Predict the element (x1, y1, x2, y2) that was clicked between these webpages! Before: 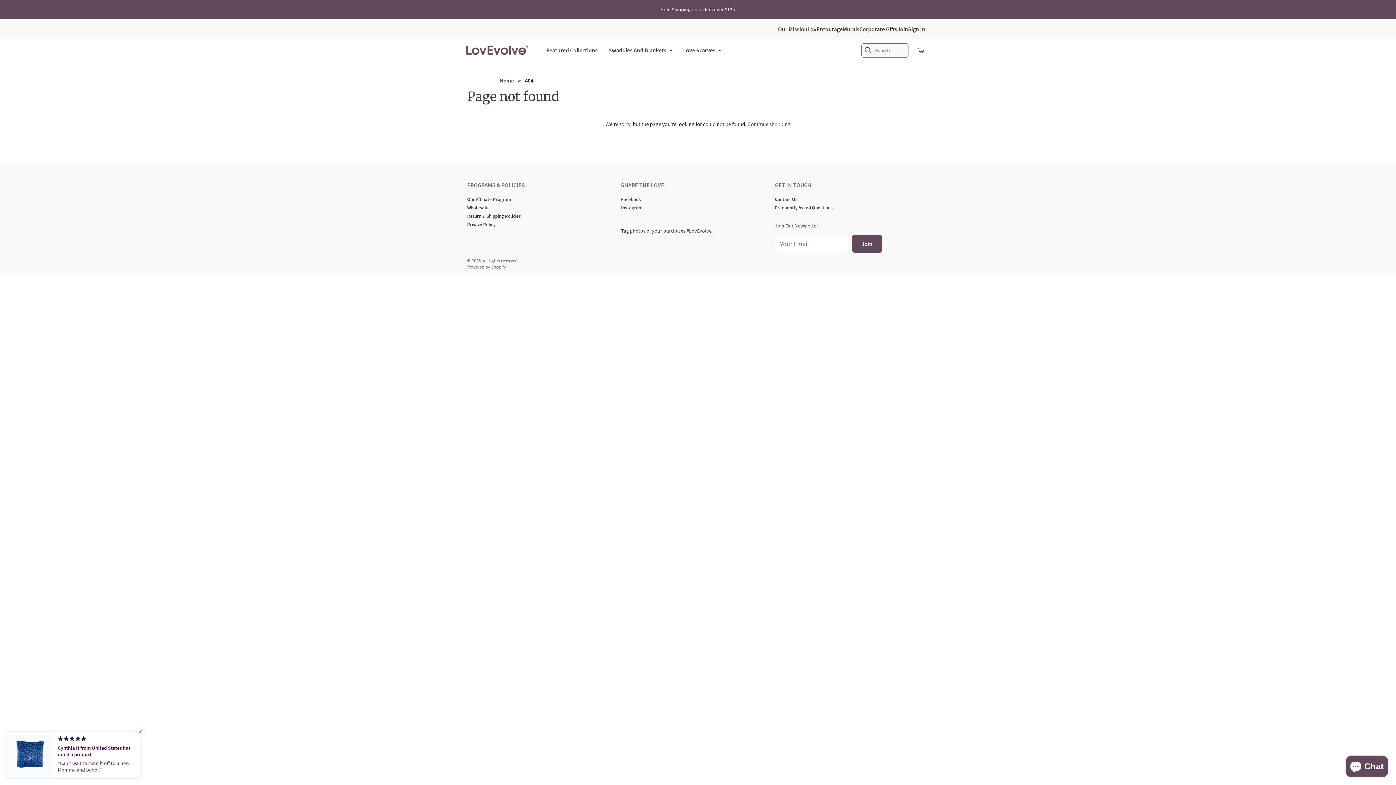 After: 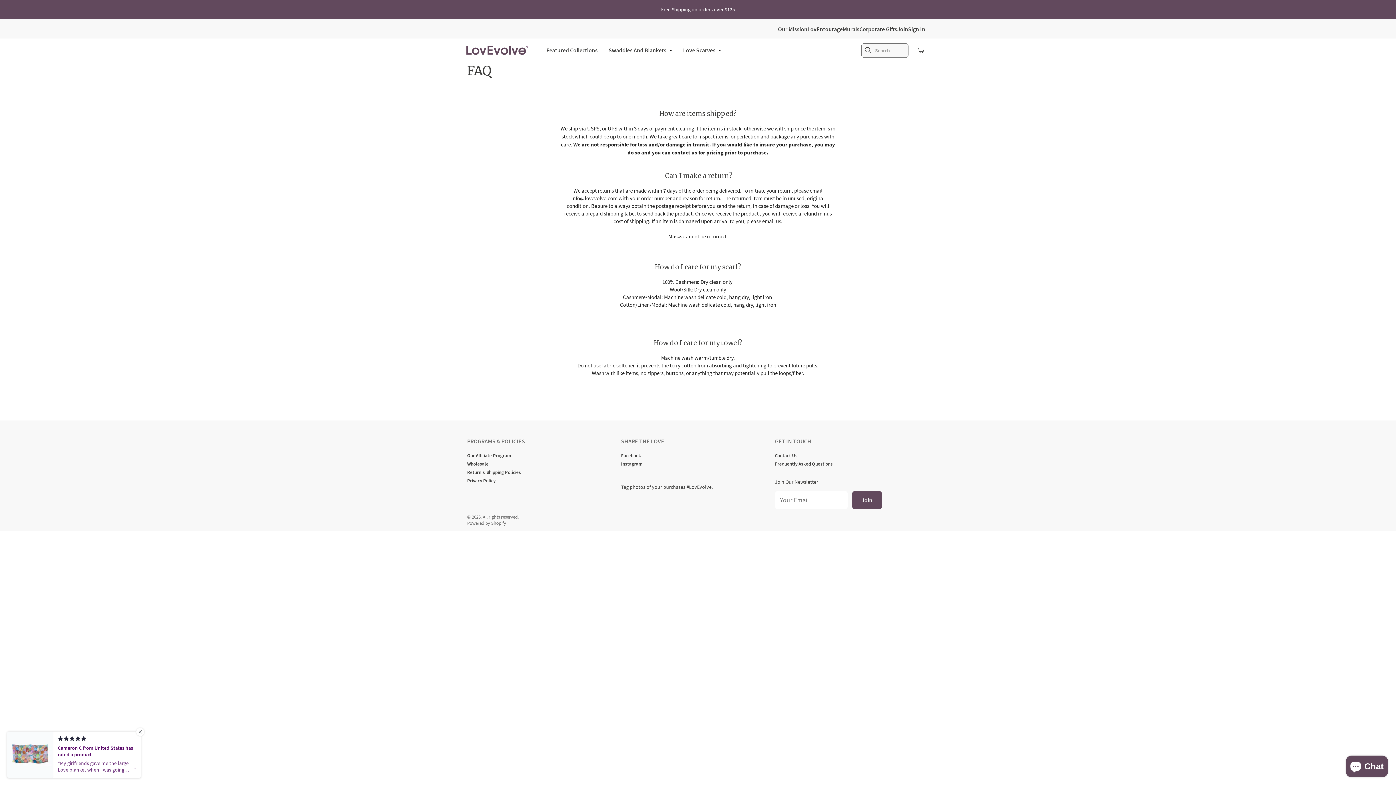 Action: label: Frequently Asked Questions bbox: (775, 204, 832, 210)